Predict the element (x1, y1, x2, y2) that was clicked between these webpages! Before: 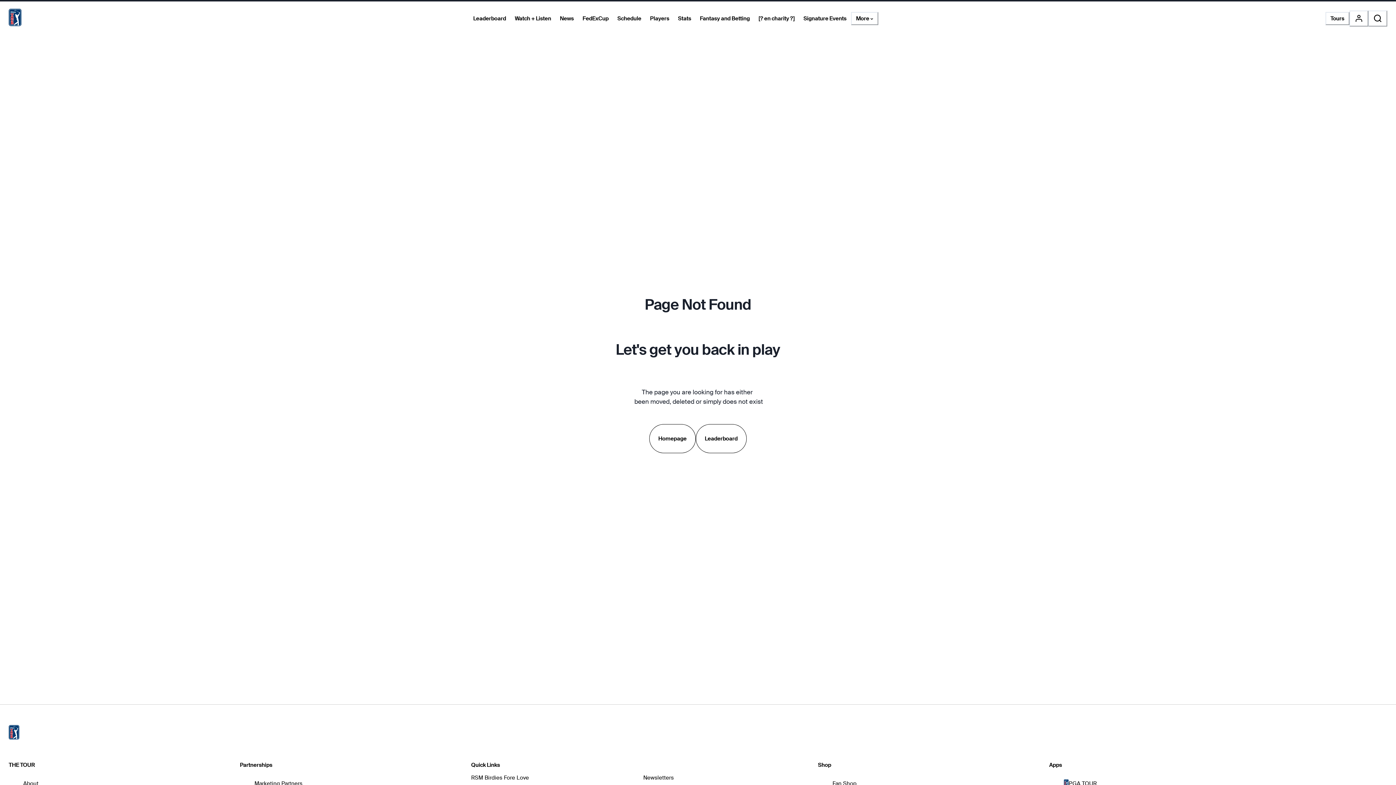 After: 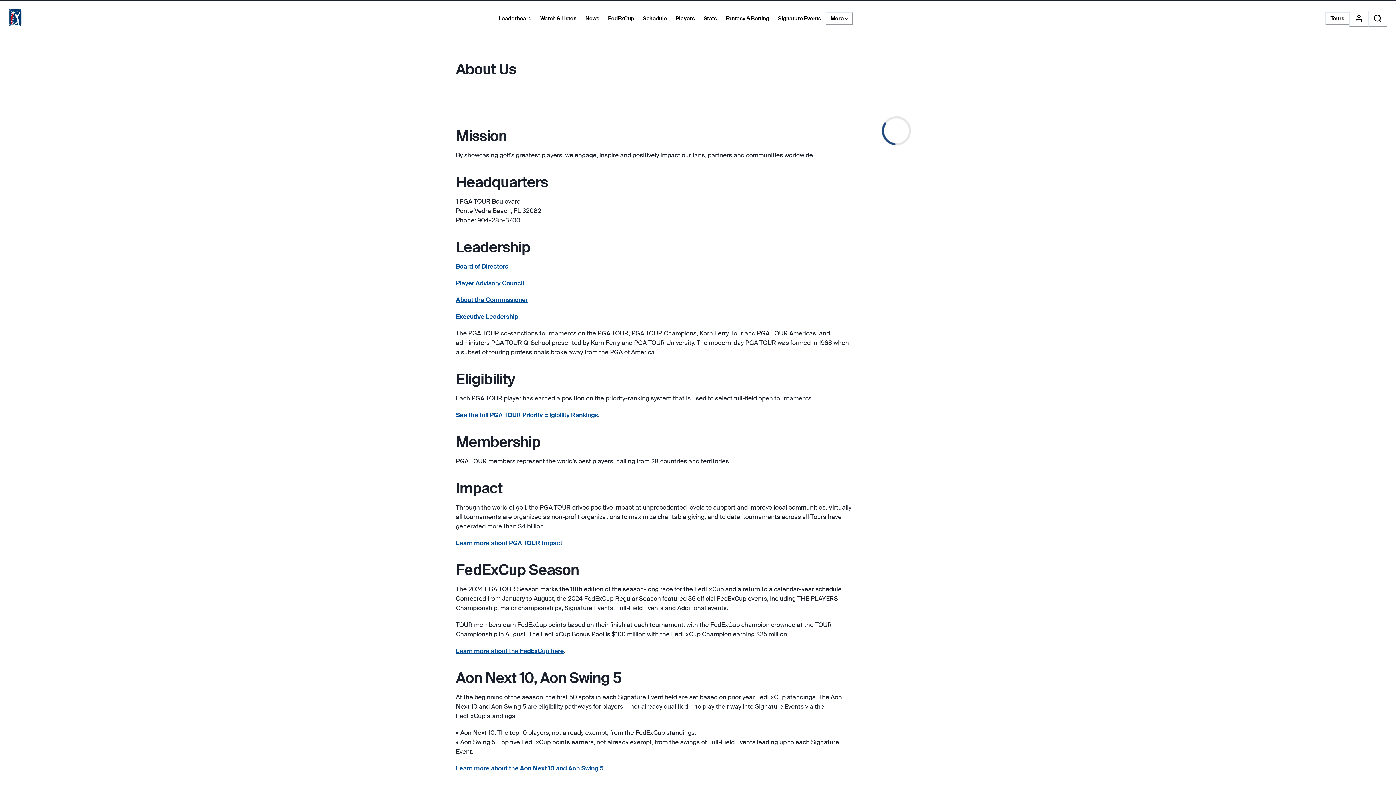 Action: bbox: (23, 780, 38, 787) label: About